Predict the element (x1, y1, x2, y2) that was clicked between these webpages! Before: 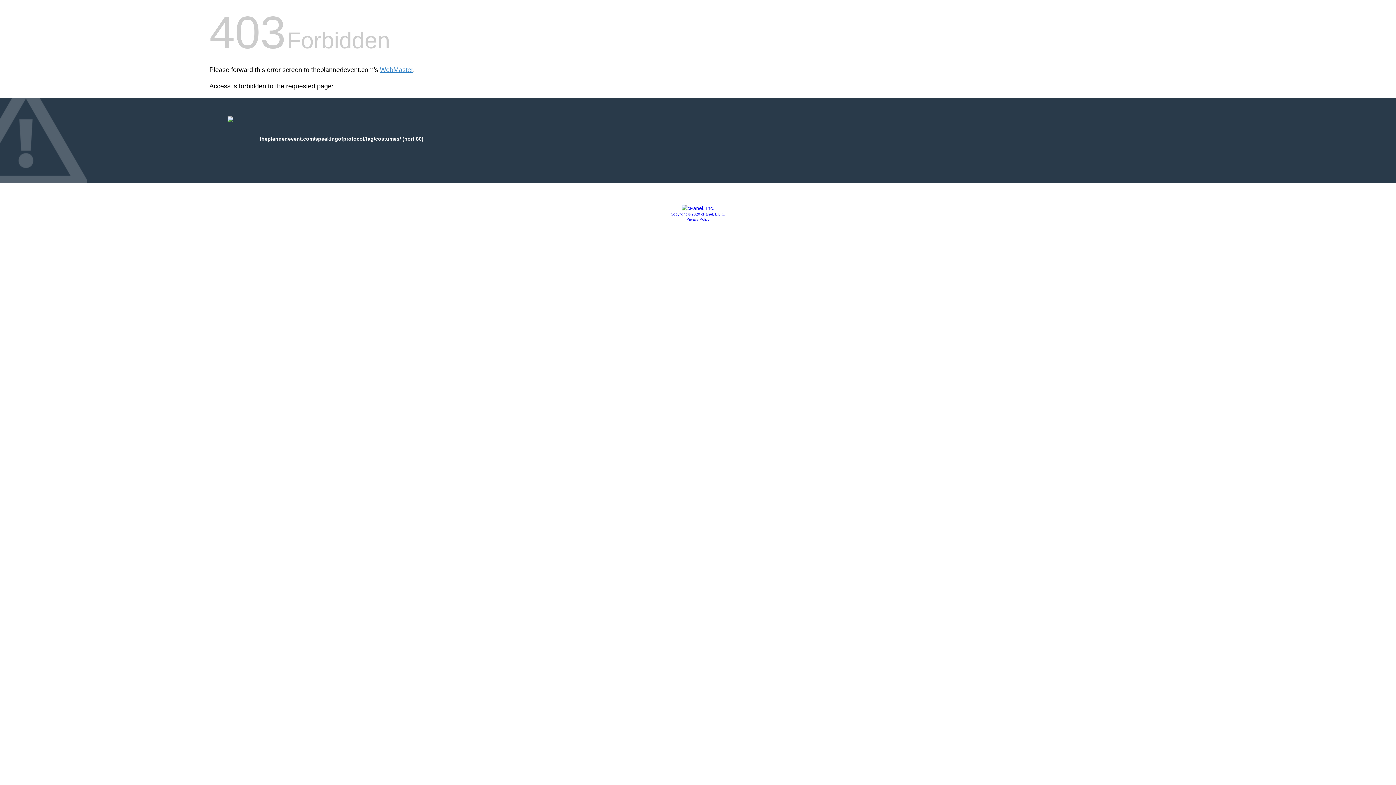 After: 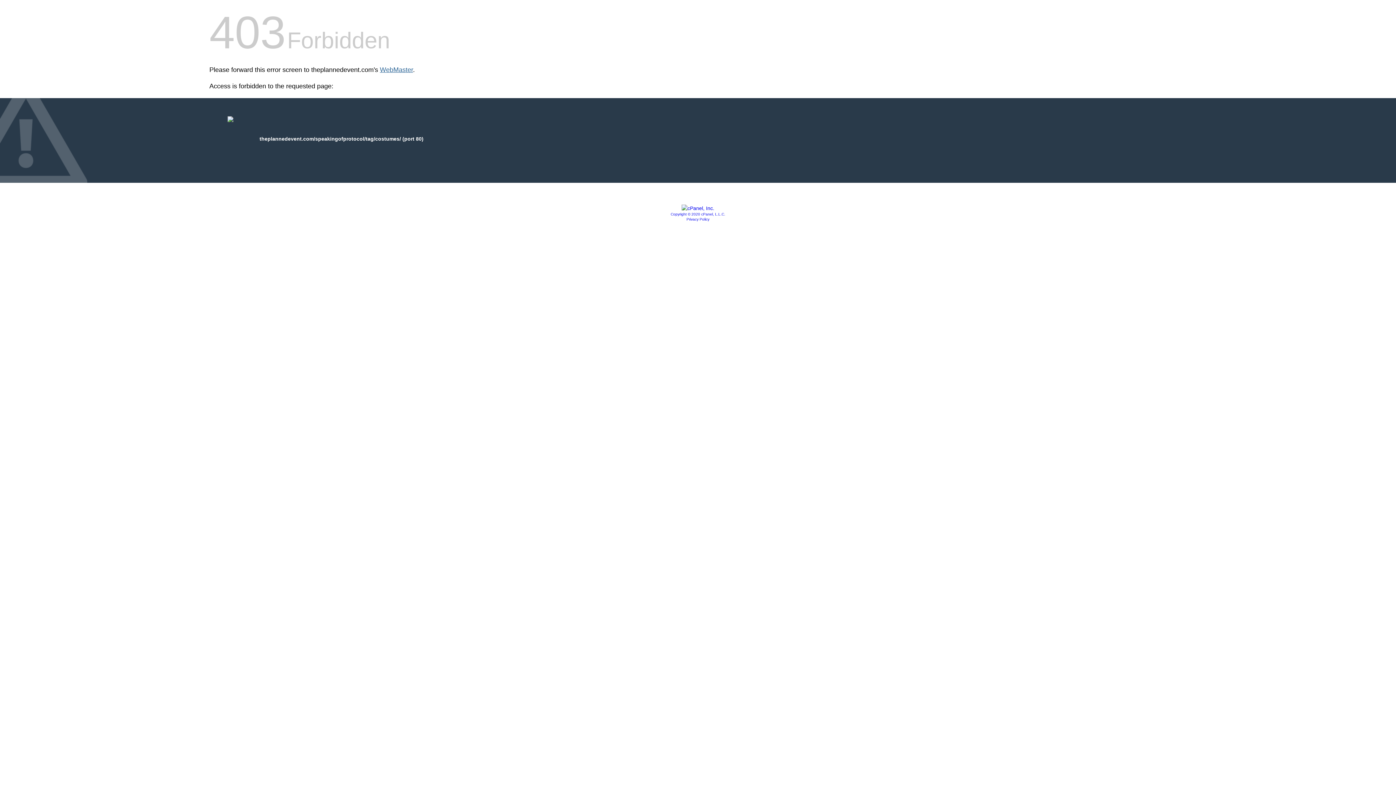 Action: bbox: (380, 66, 413, 73) label: WebMaster